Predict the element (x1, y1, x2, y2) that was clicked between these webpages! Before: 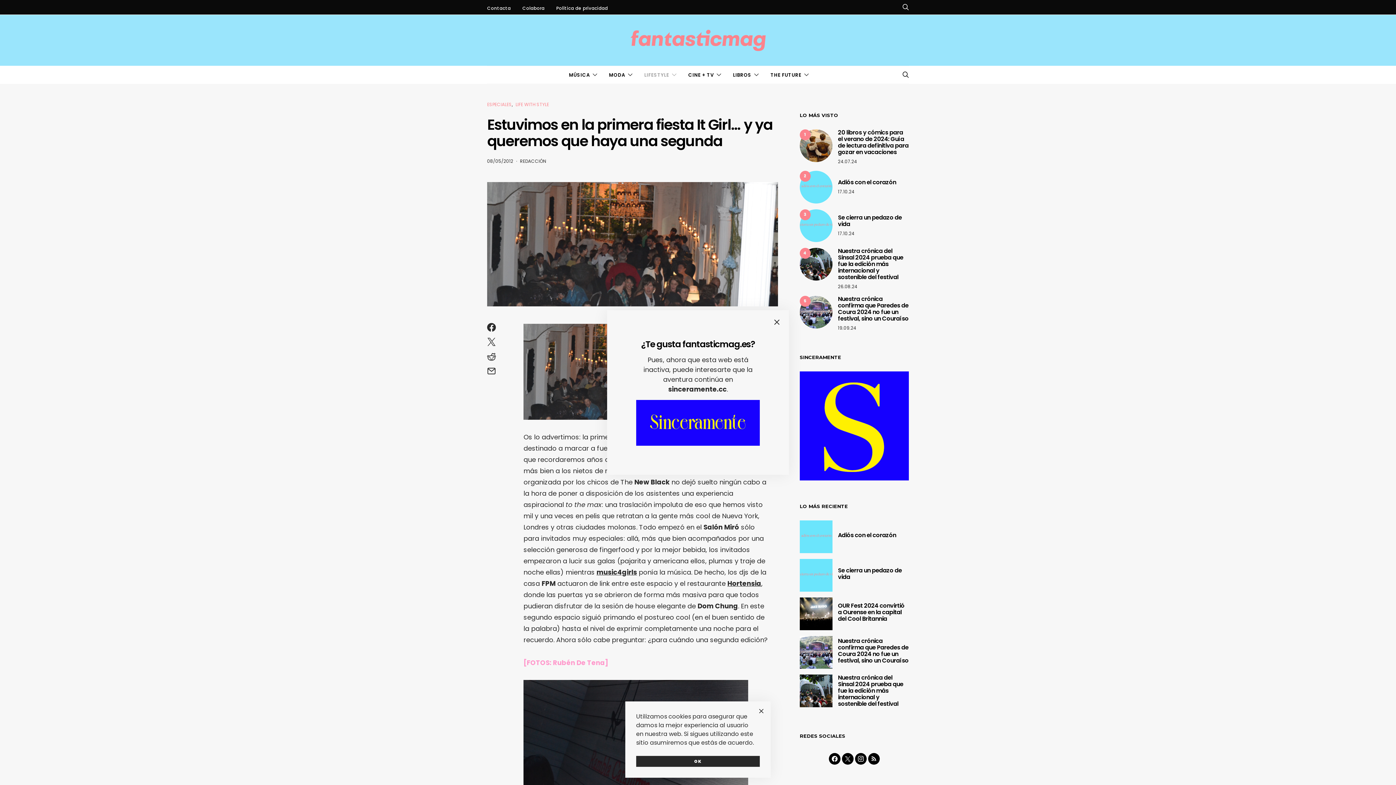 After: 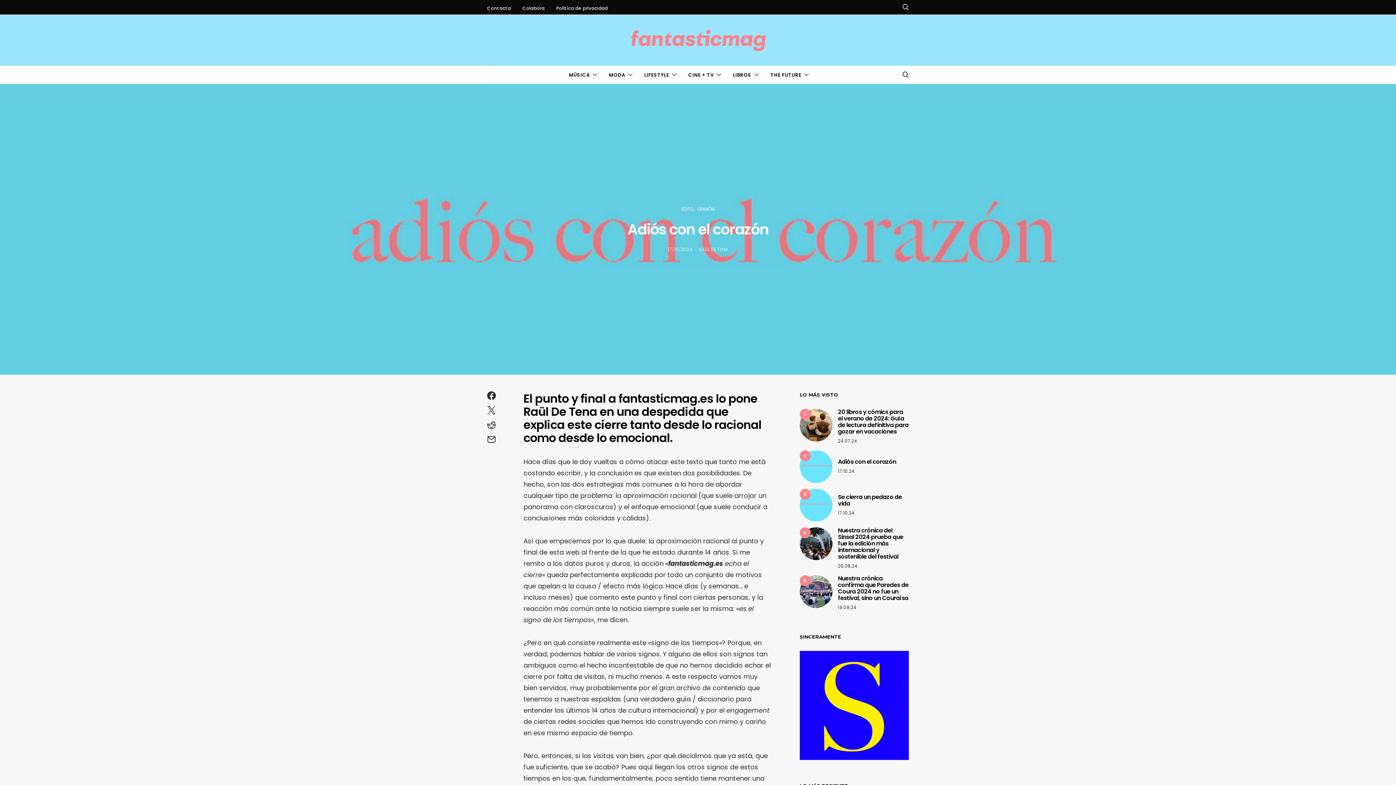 Action: label: Adiós con el corazón bbox: (838, 178, 896, 186)